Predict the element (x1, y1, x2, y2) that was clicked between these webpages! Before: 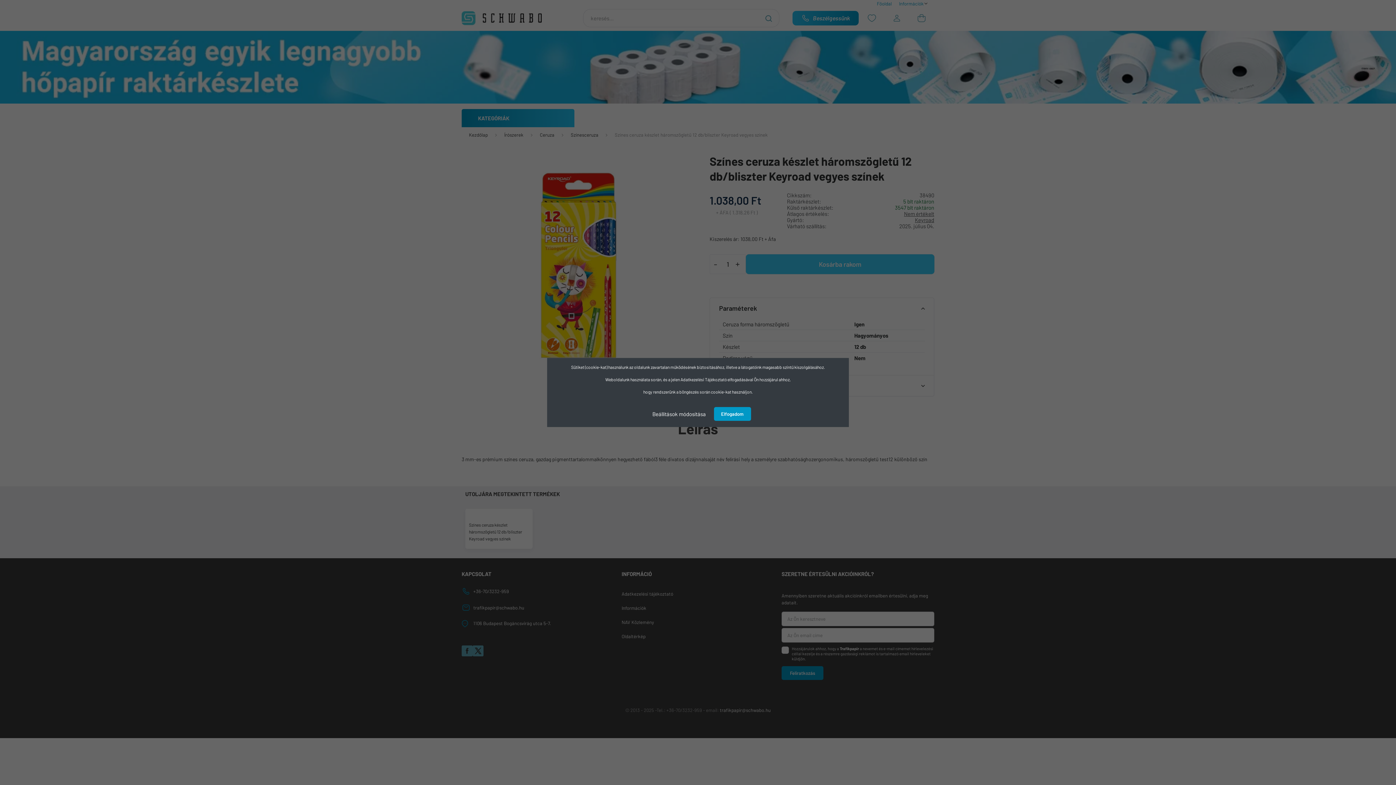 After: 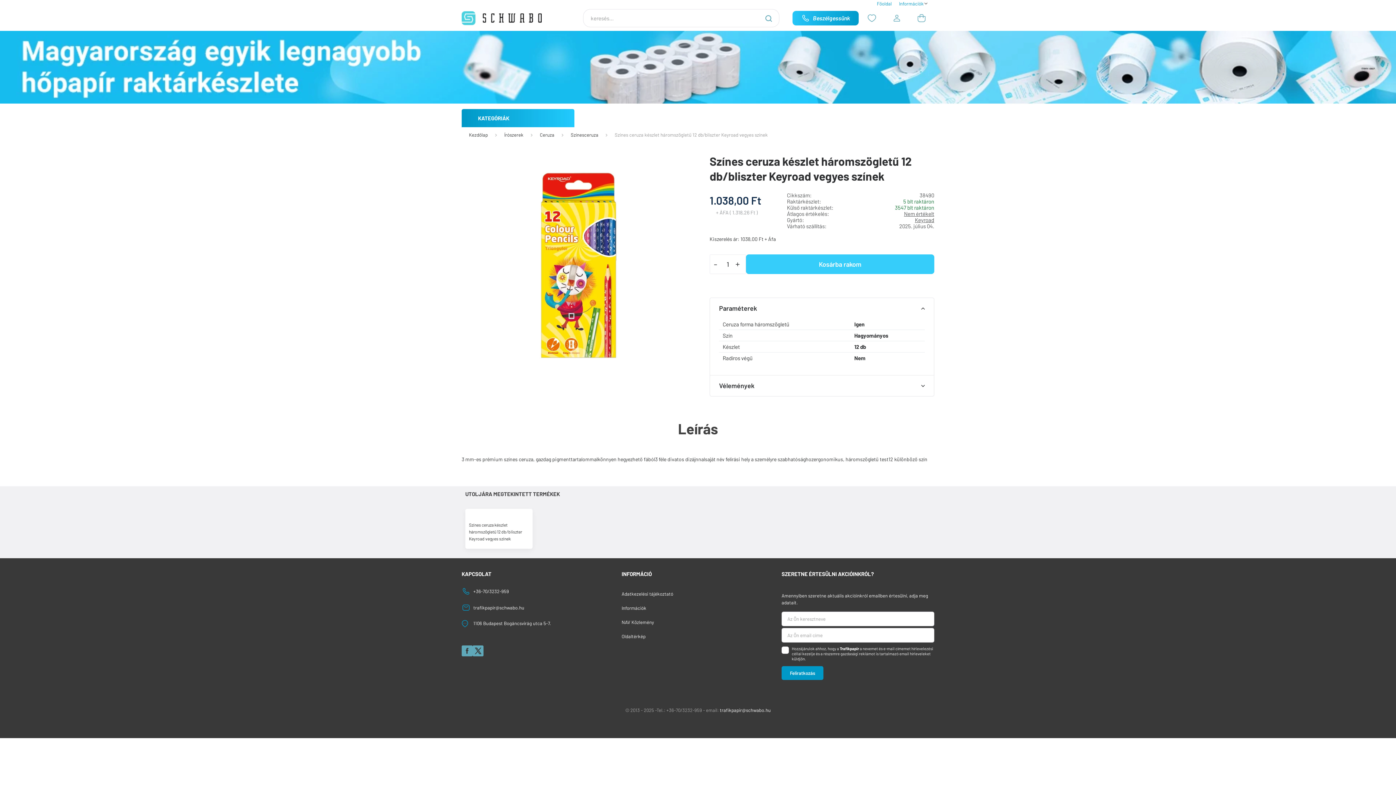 Action: bbox: (714, 407, 751, 421) label: Elfogadom